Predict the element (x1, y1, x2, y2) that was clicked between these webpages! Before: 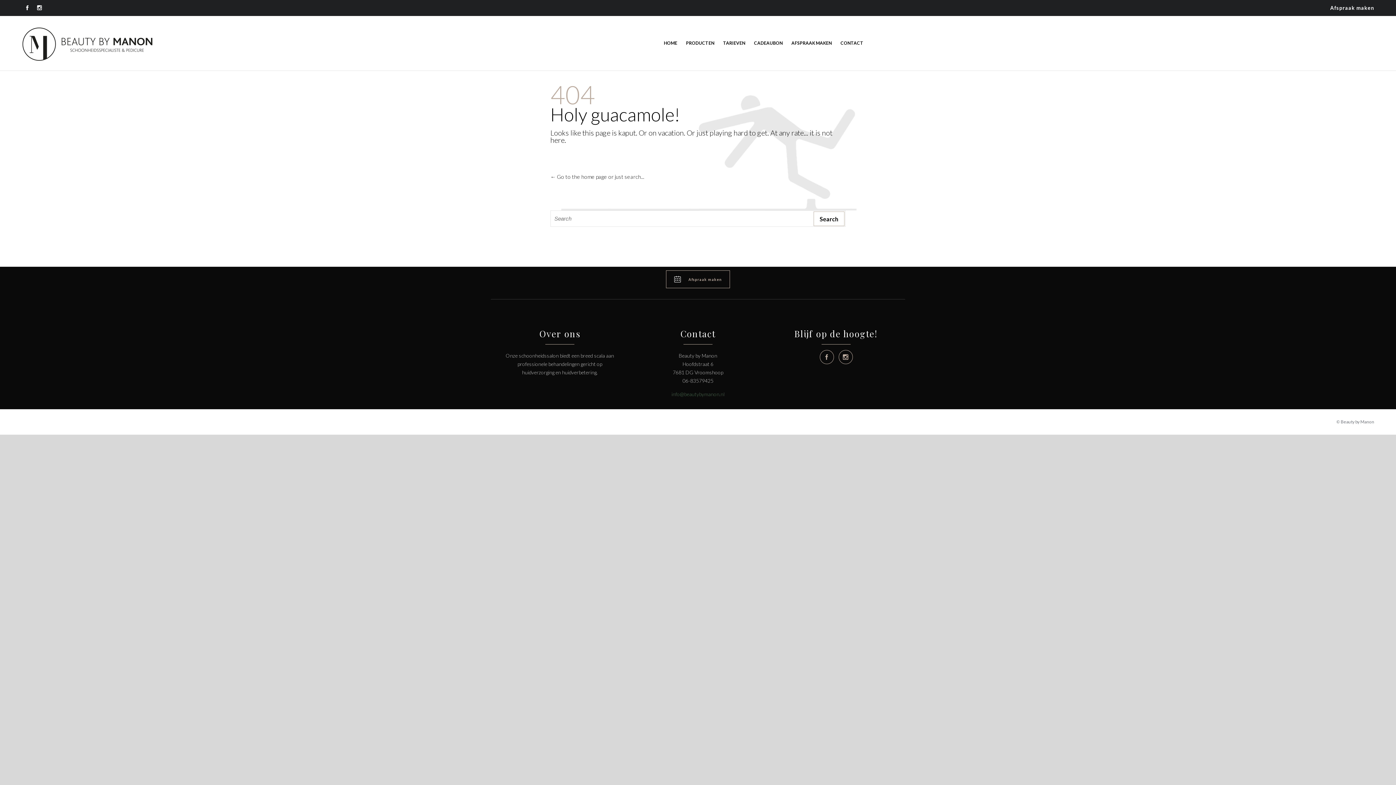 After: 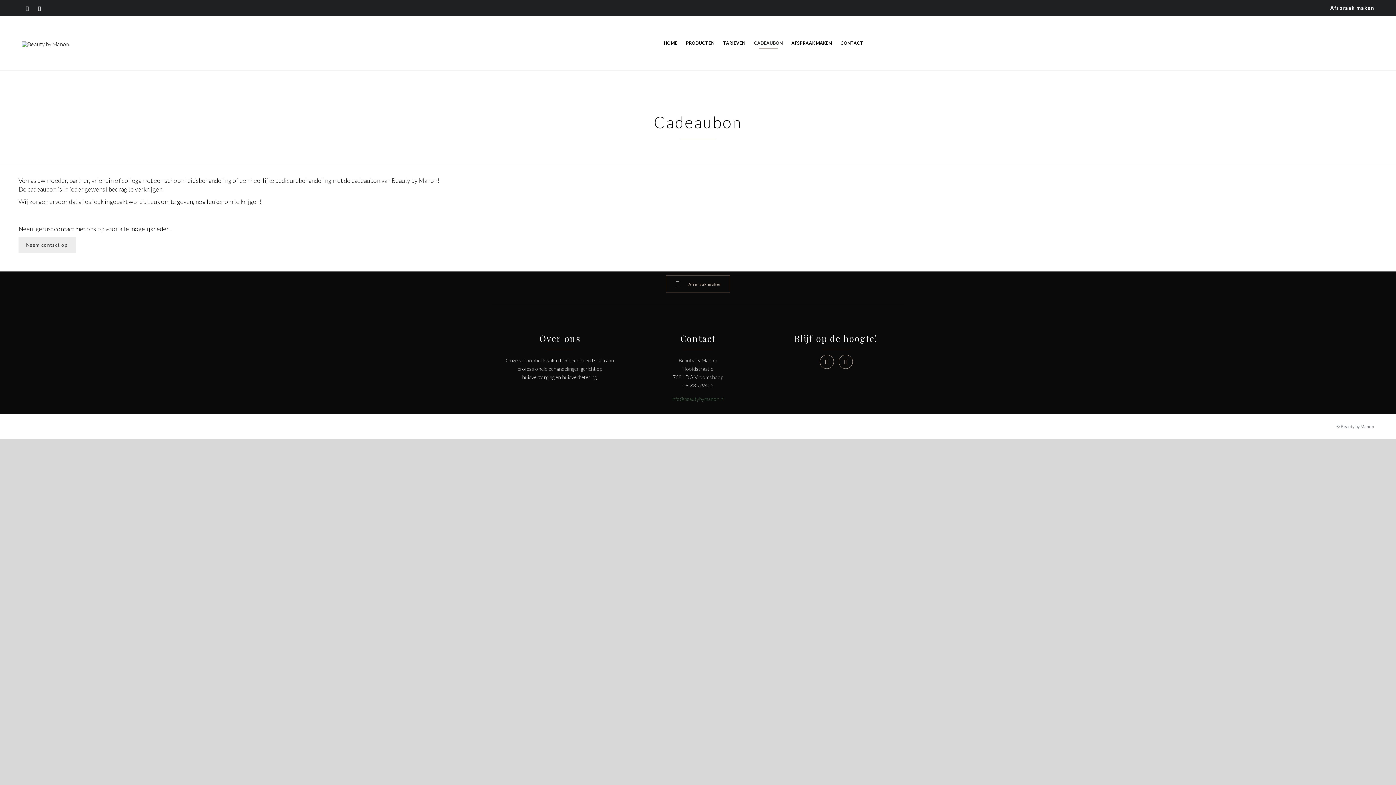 Action: label: CADEAUBON bbox: (749, 32, 787, 54)